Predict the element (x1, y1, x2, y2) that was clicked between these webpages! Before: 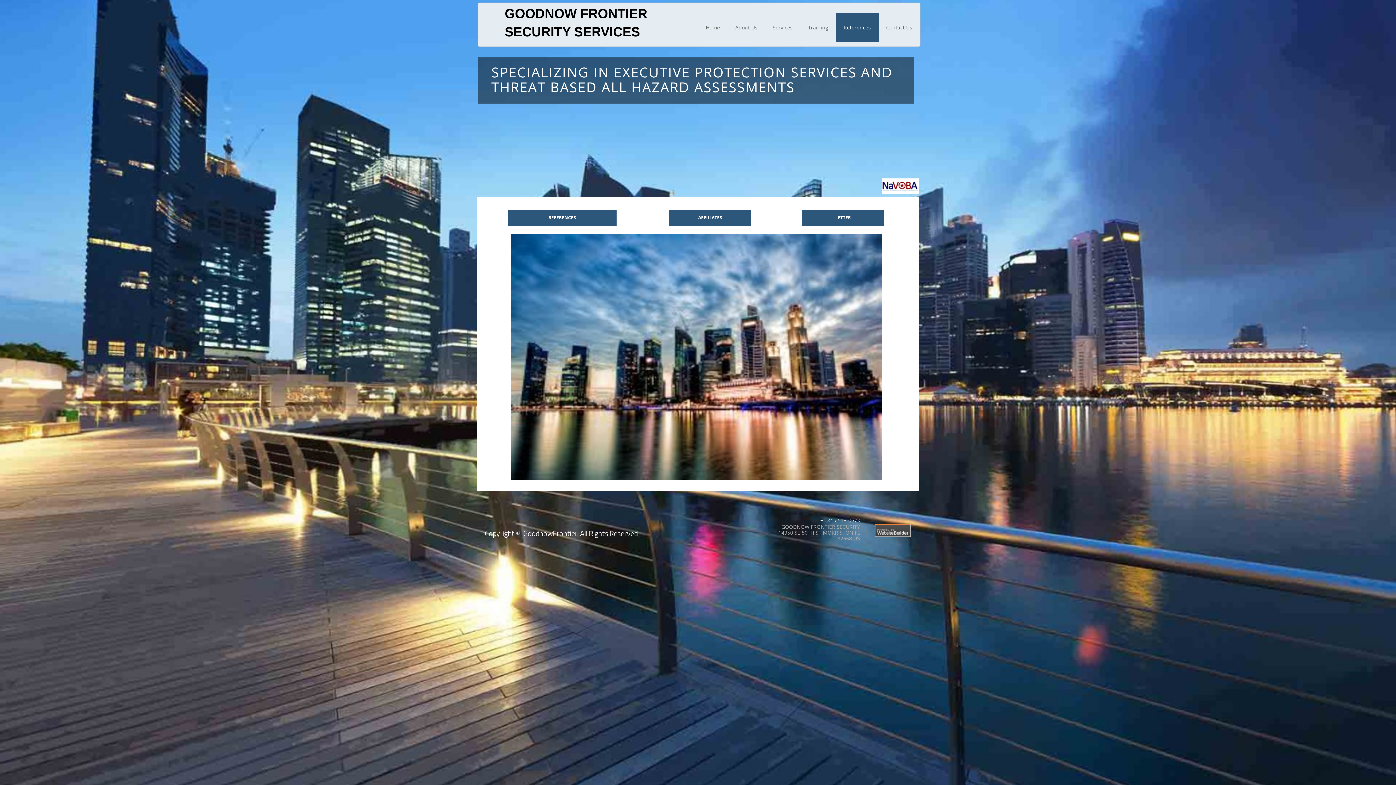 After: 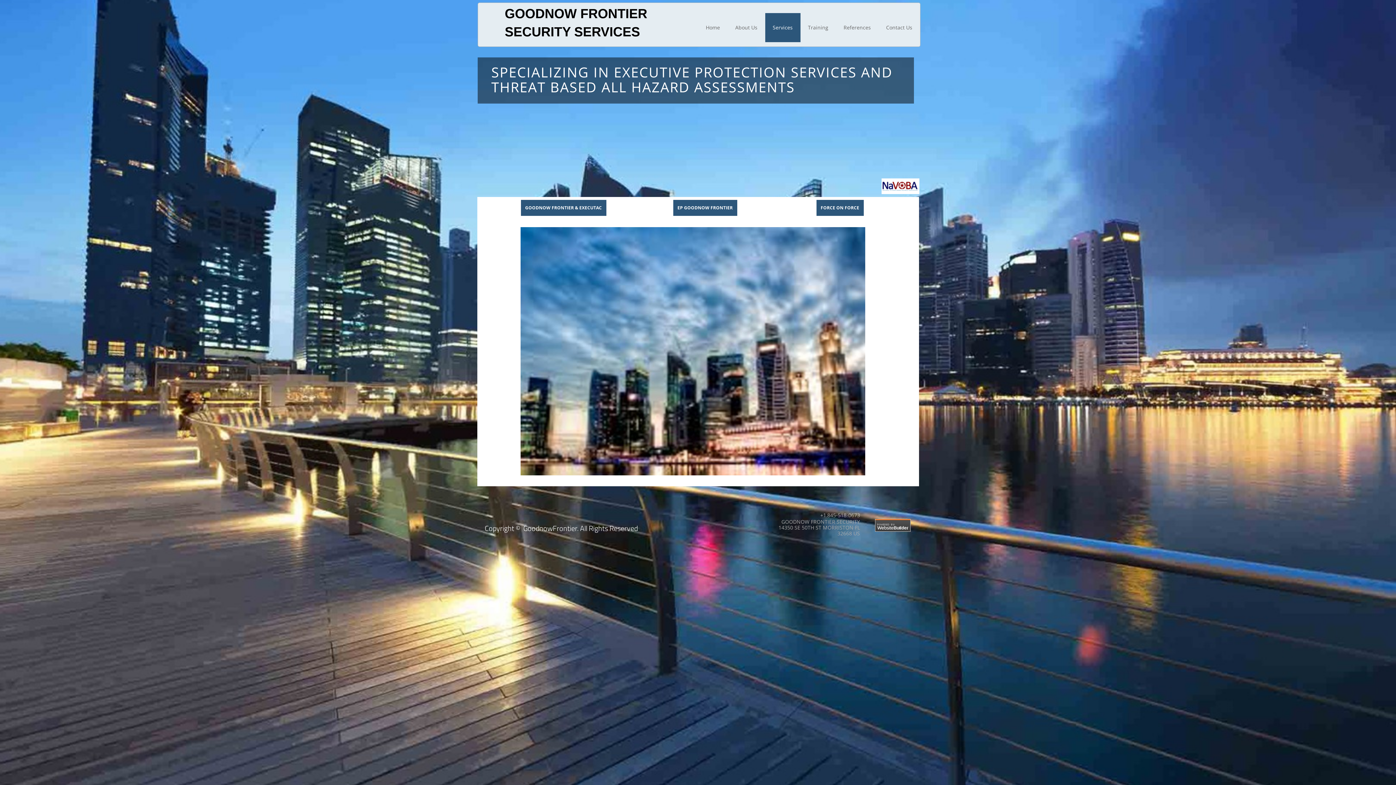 Action: label: Services bbox: (765, 13, 800, 42)